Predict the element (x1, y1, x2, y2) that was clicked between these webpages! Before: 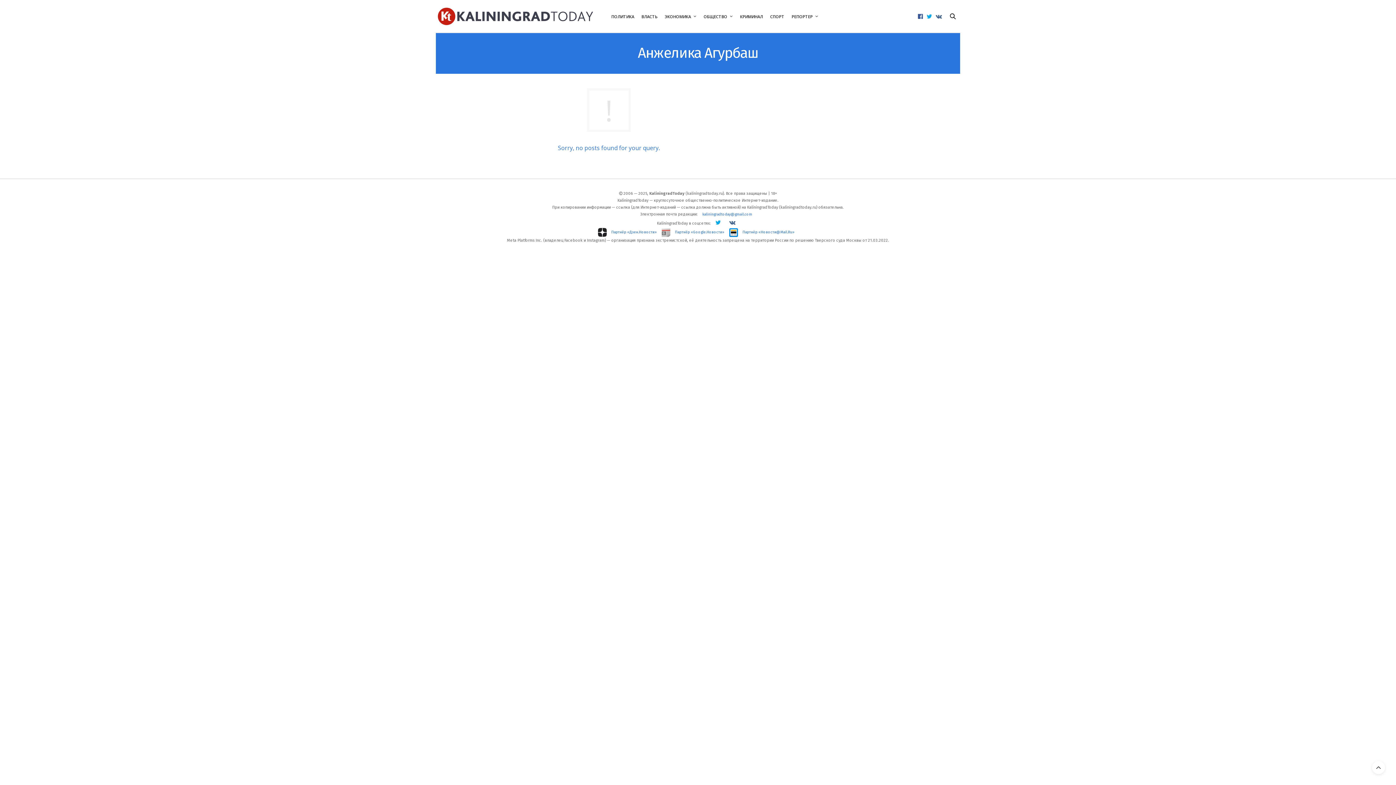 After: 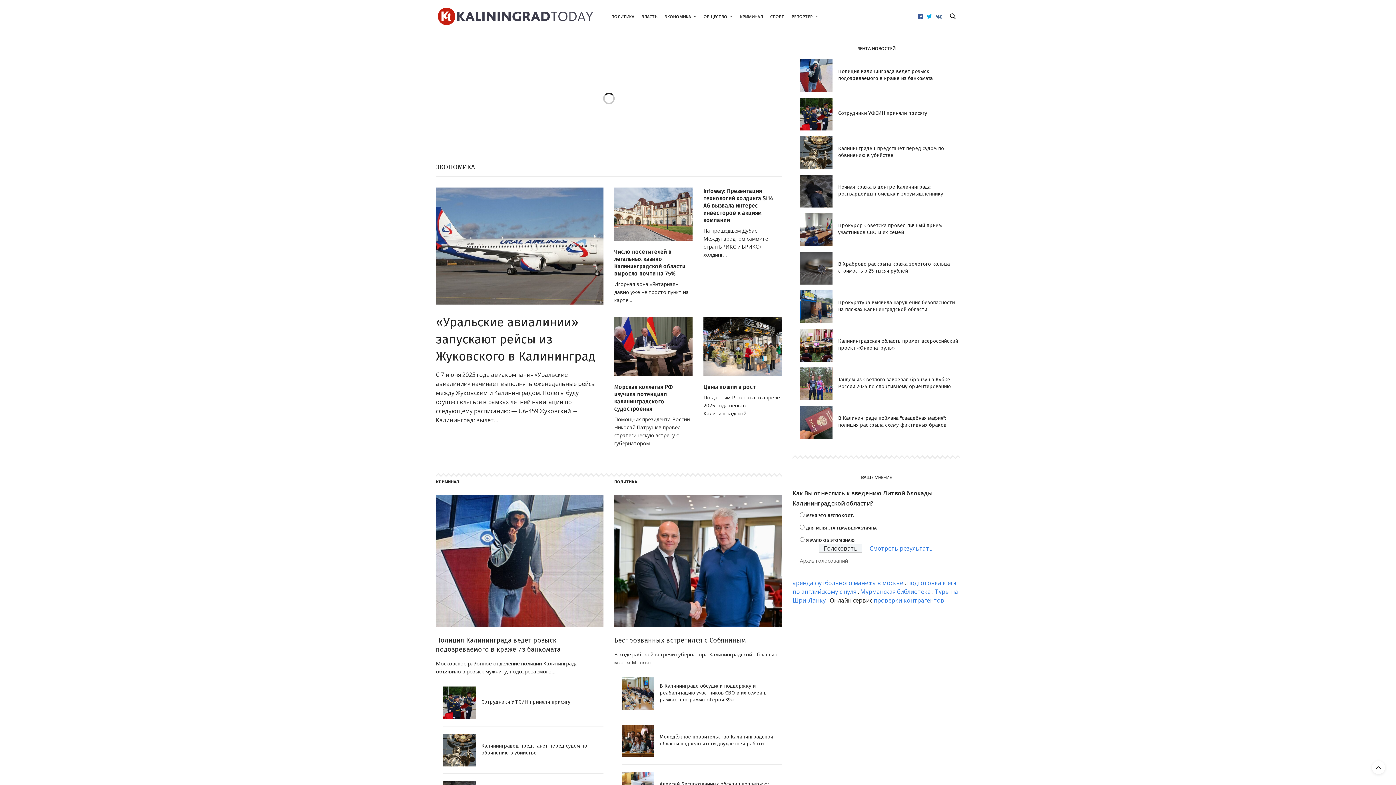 Action: bbox: (437, 7, 593, 25)